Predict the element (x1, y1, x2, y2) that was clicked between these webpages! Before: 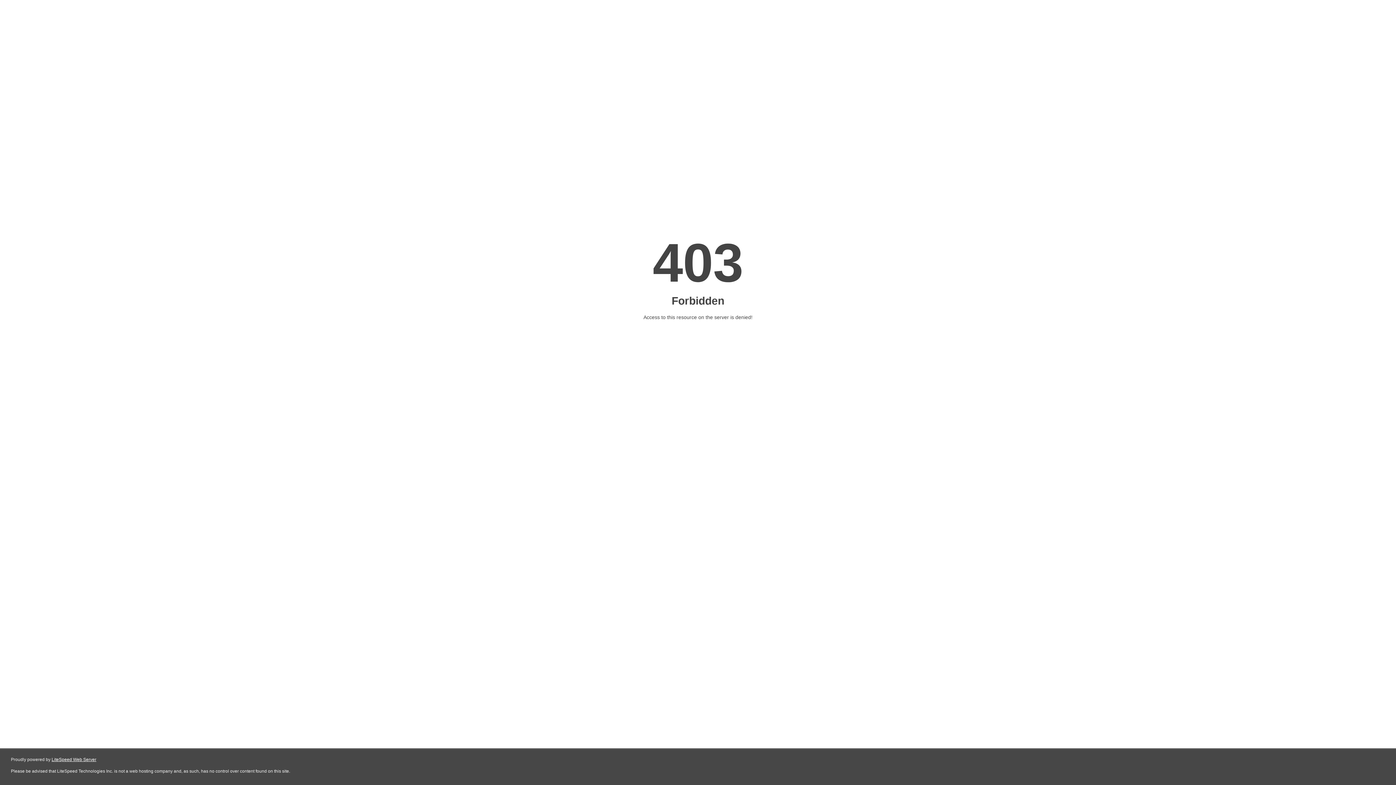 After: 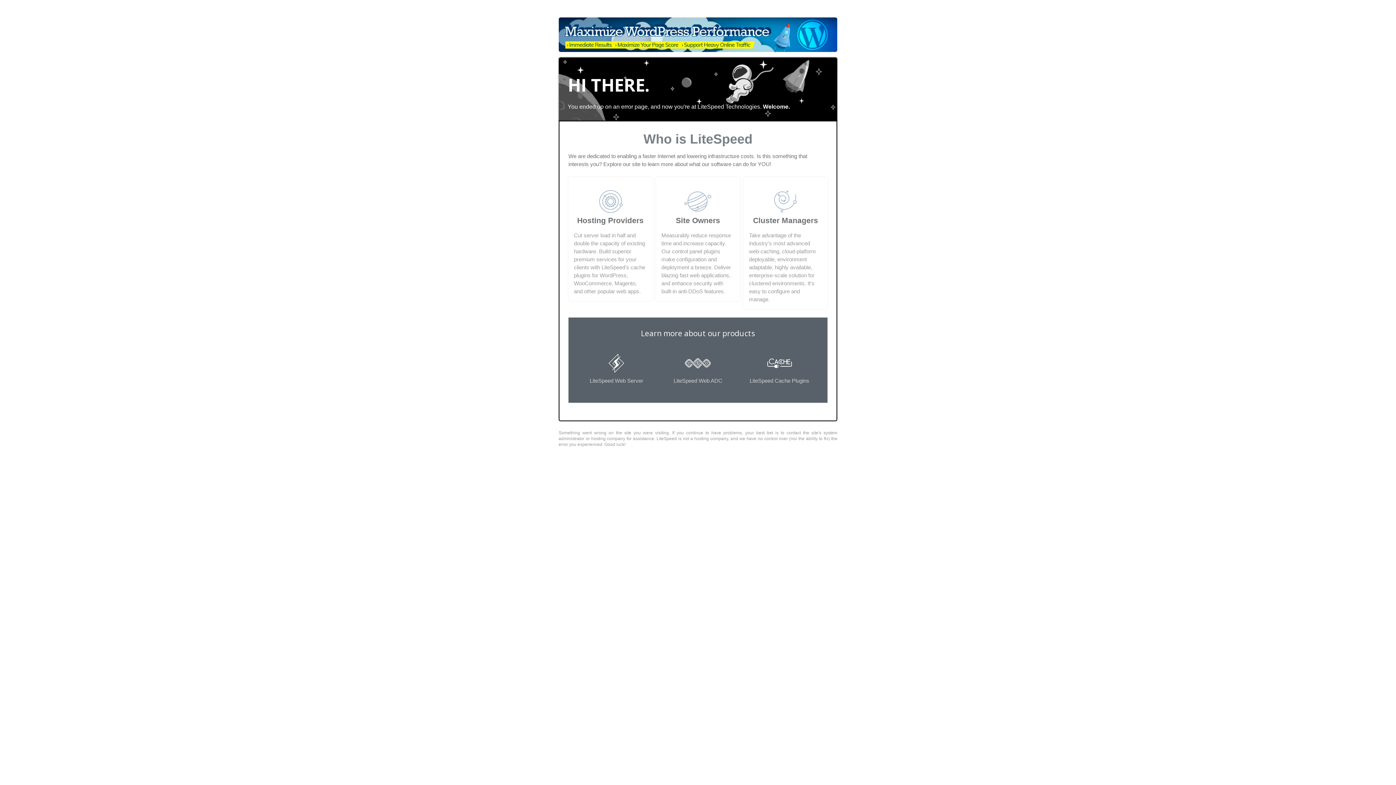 Action: label: LiteSpeed Web Server bbox: (51, 757, 96, 762)